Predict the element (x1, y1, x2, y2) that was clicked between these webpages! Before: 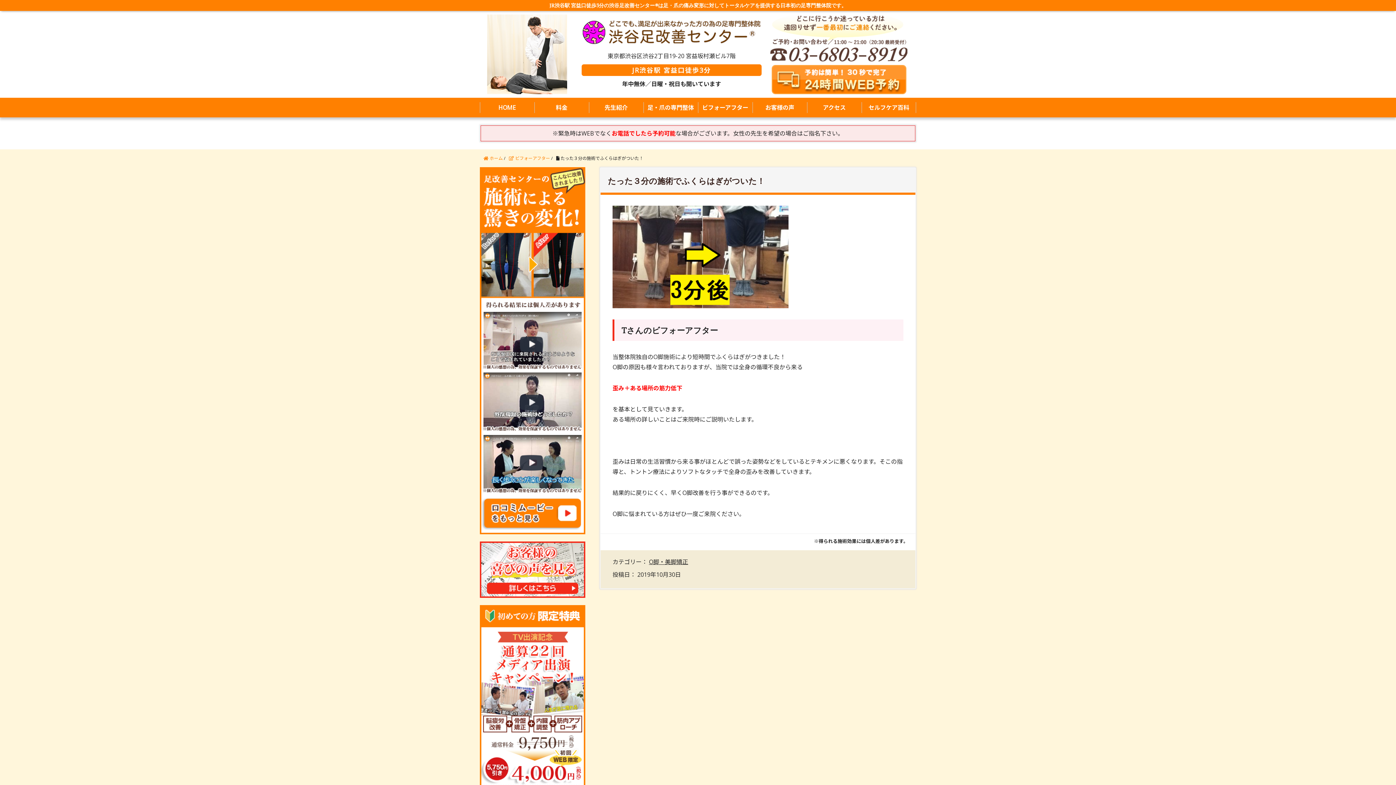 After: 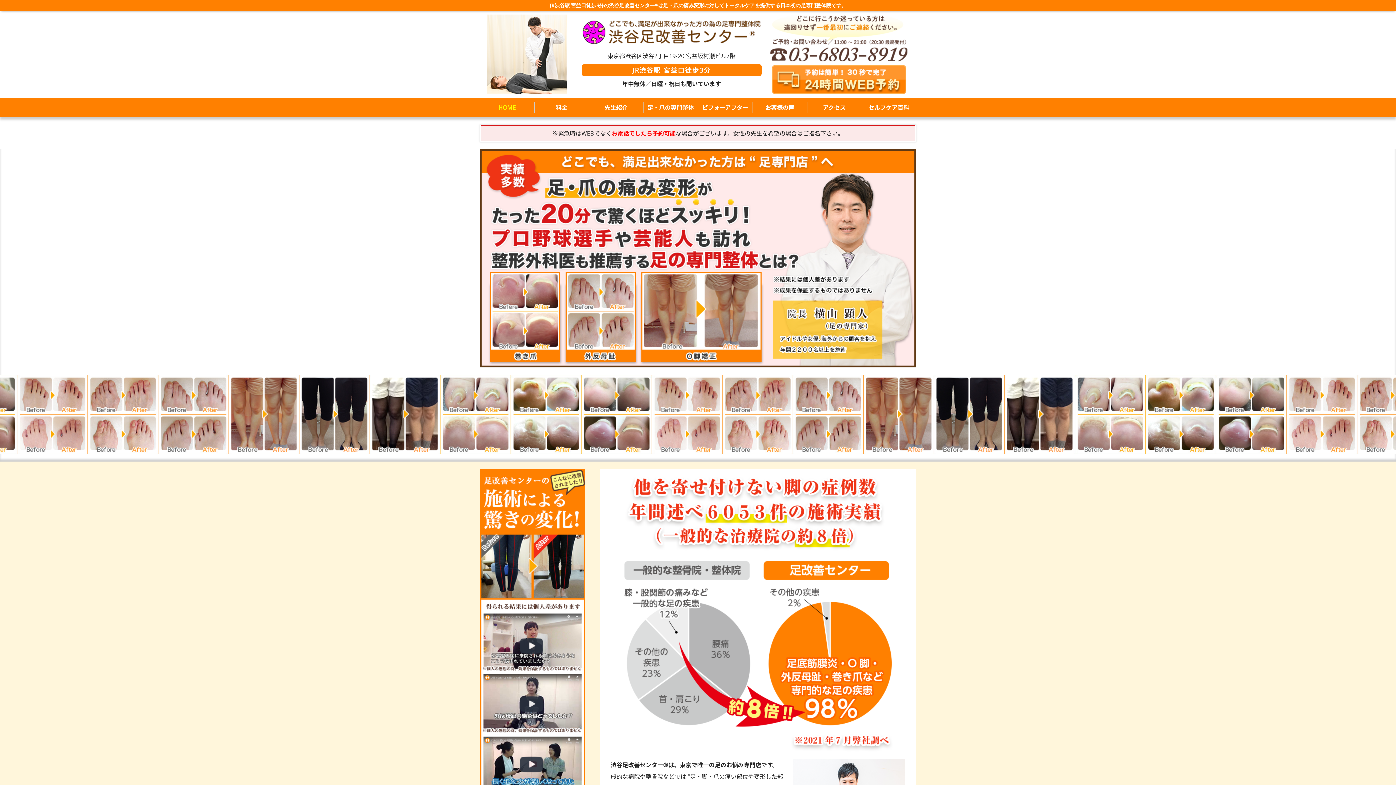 Action: label: HOME bbox: (480, 97, 534, 117)